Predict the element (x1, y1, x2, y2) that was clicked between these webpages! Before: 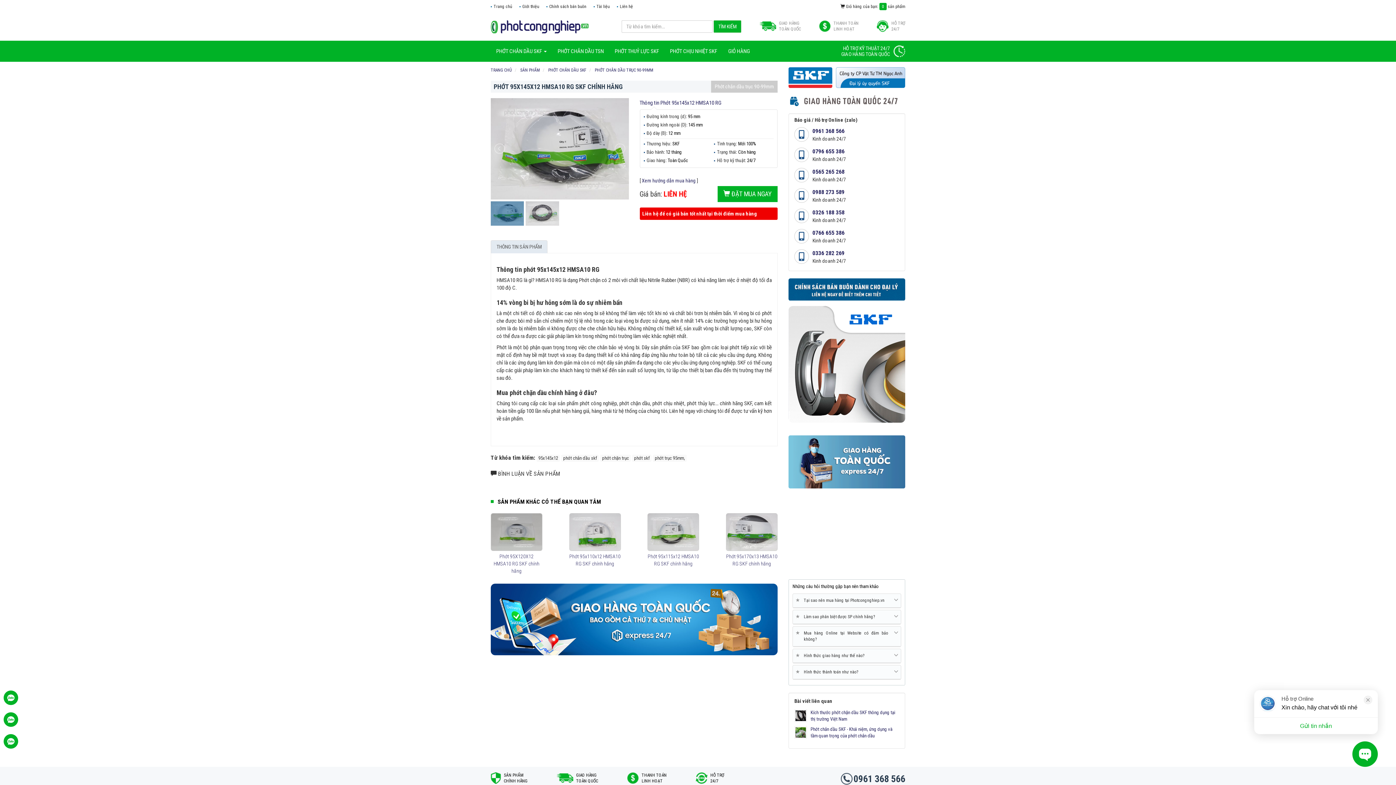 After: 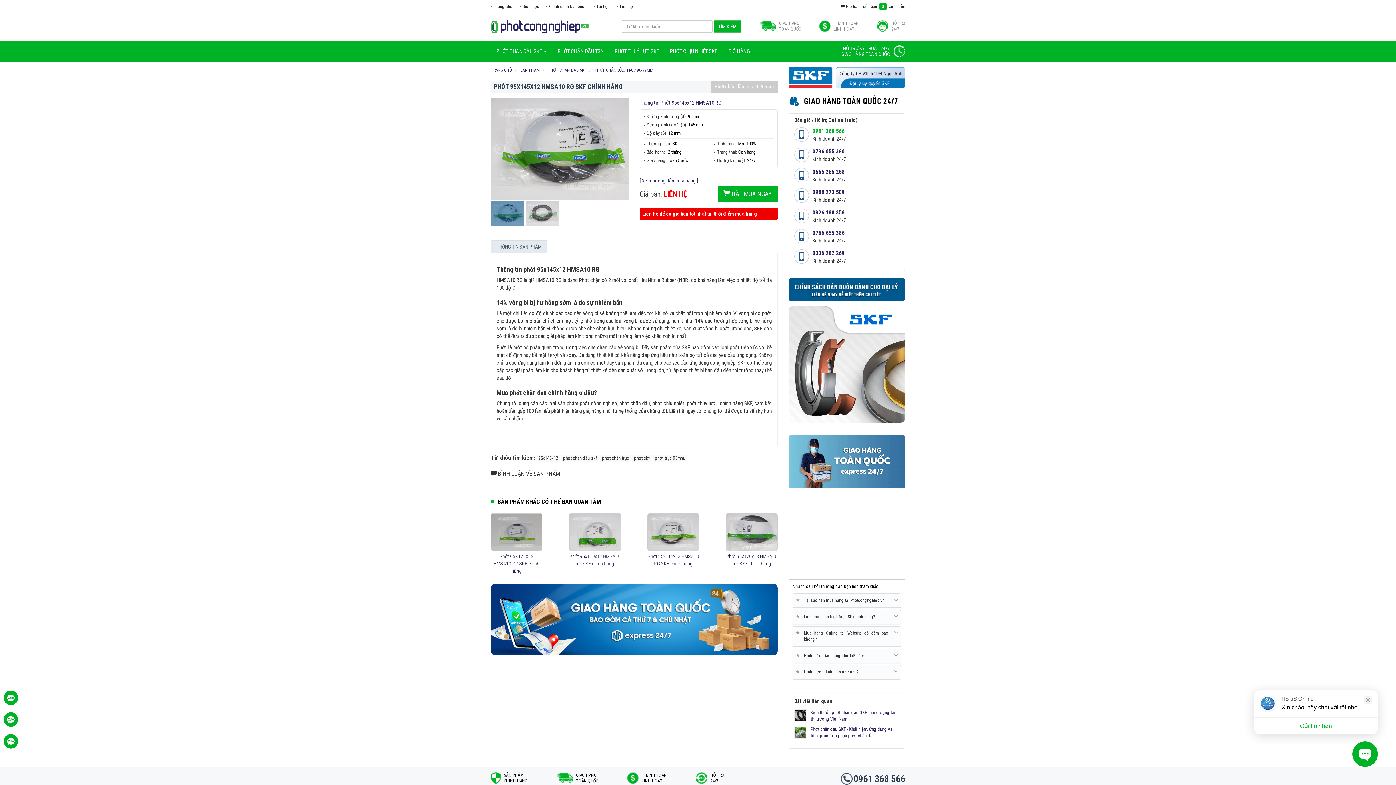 Action: label: 0961 368 566 bbox: (812, 127, 844, 134)